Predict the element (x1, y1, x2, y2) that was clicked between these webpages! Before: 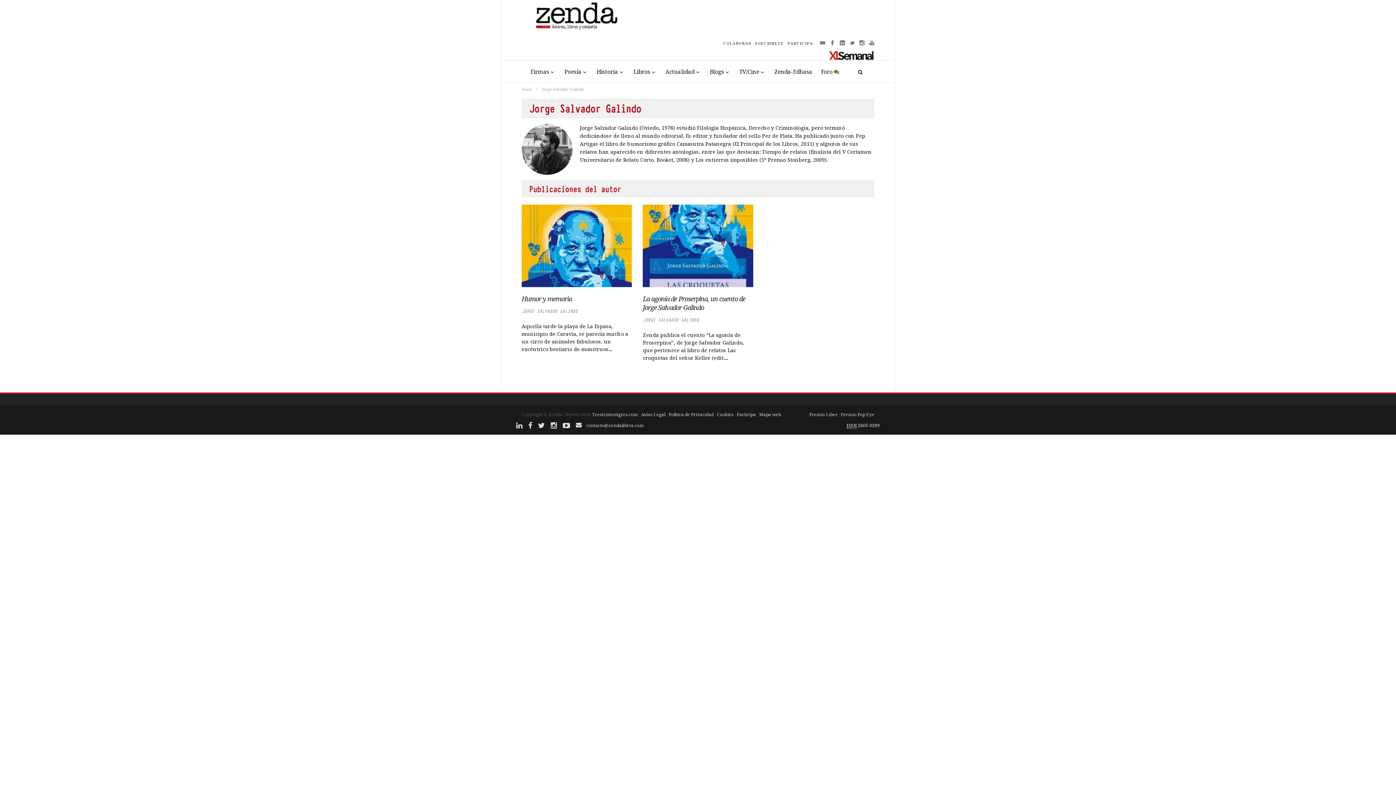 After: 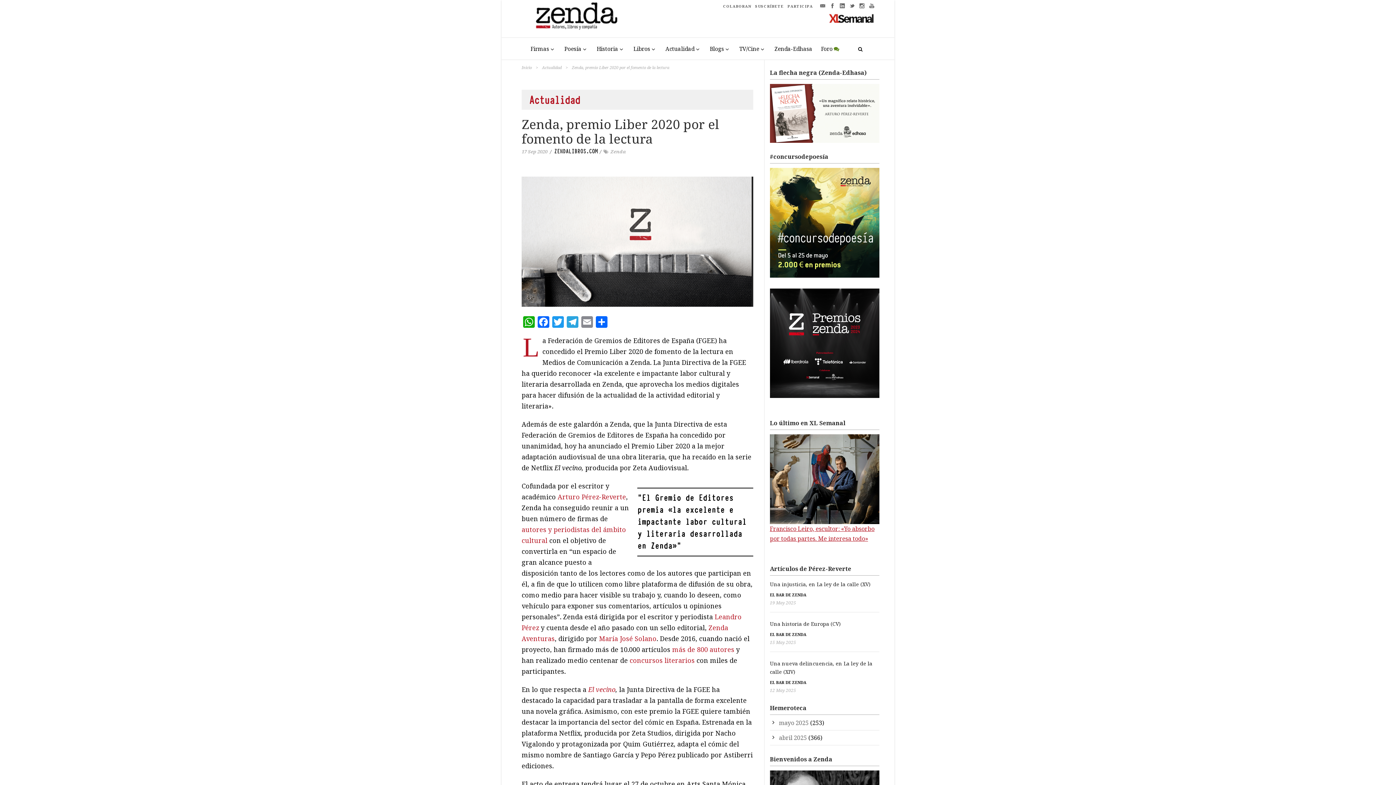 Action: label: Premio Liber bbox: (809, 411, 837, 417)